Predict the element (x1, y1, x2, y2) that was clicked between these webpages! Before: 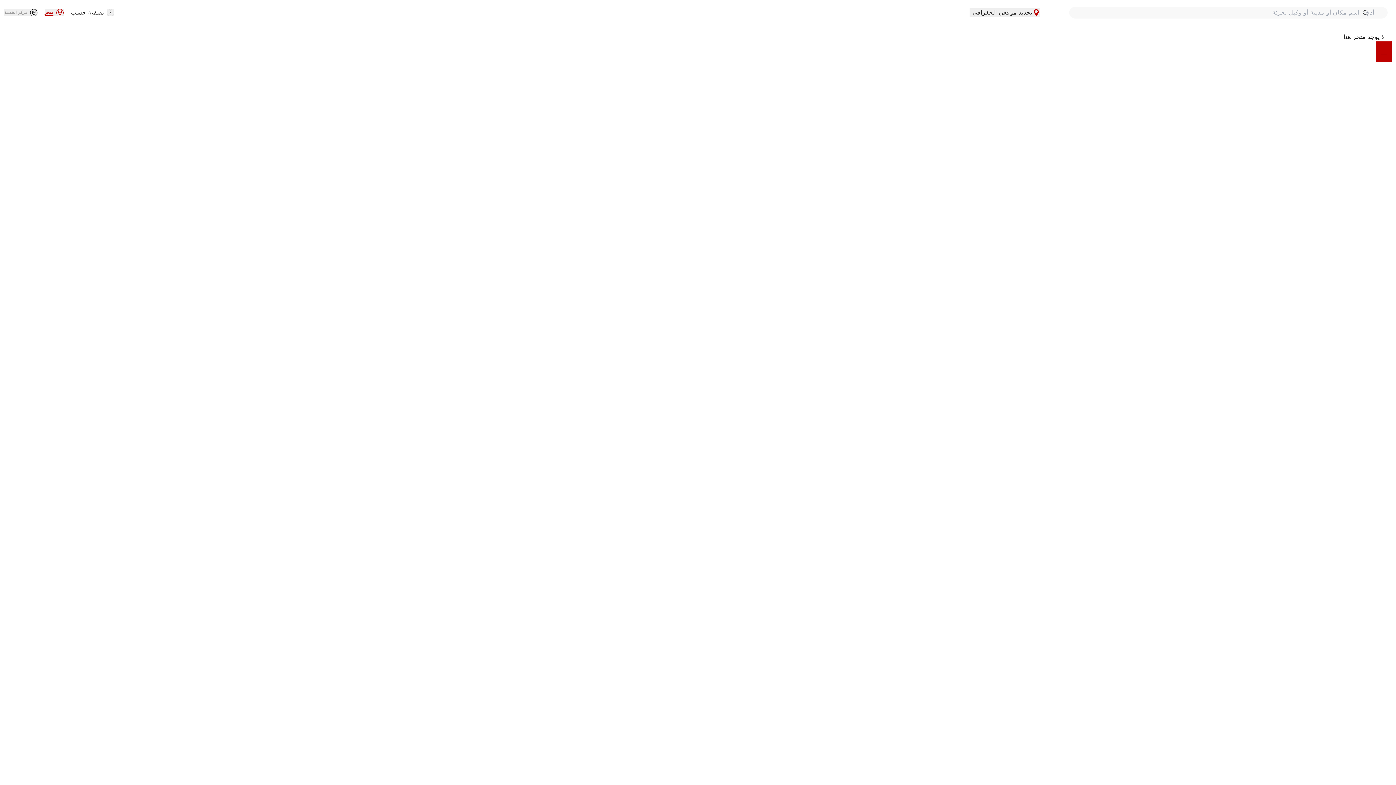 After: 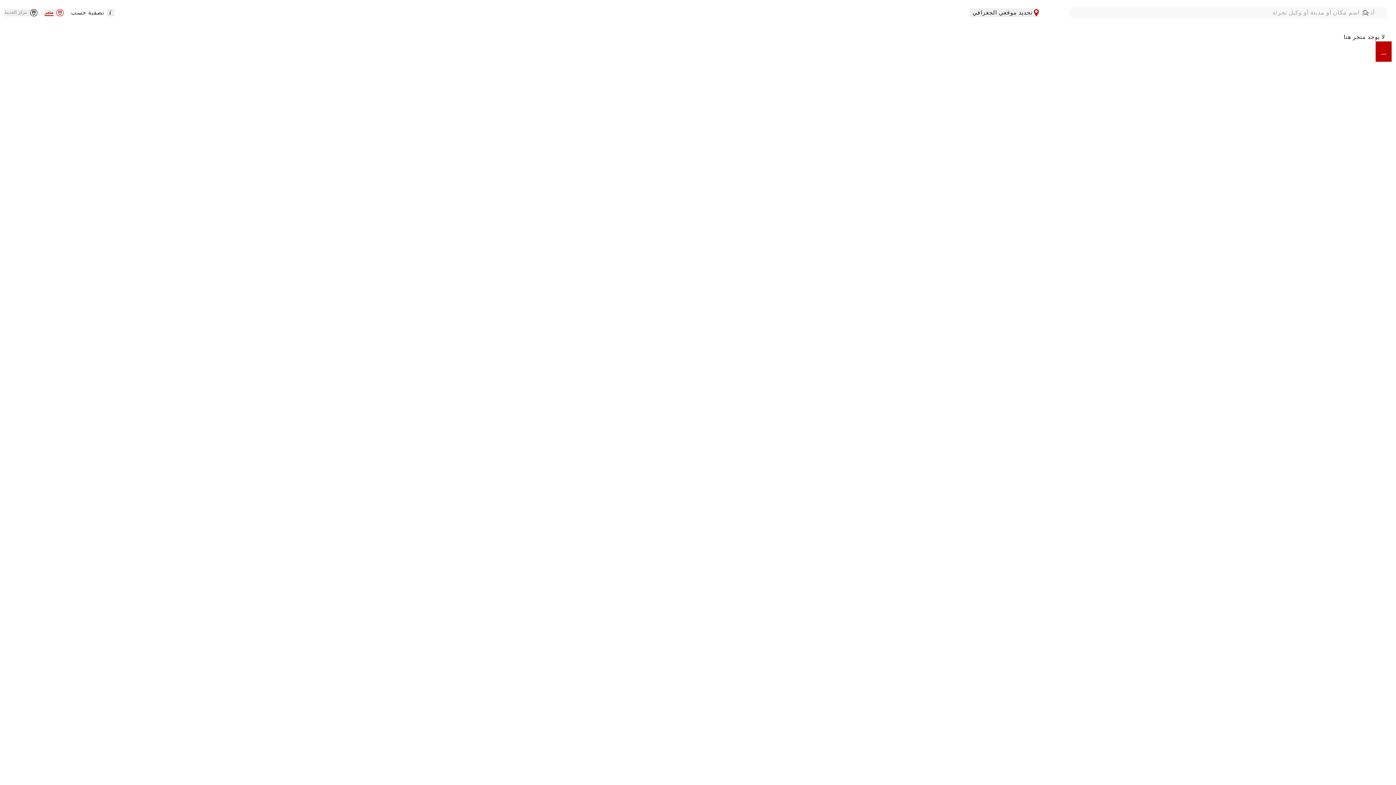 Action: bbox: (969, 8, 1040, 17) label: تحديد موقعي الجغرافي